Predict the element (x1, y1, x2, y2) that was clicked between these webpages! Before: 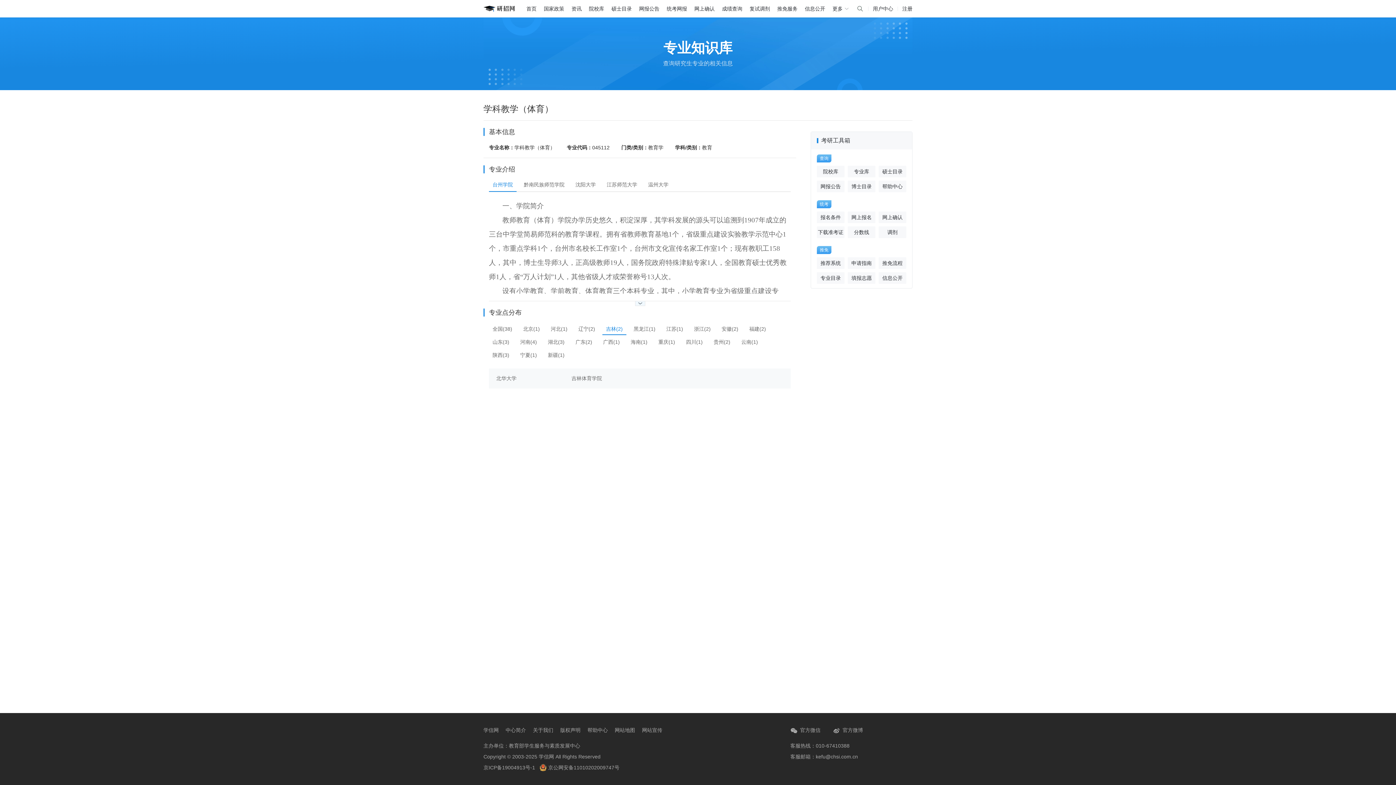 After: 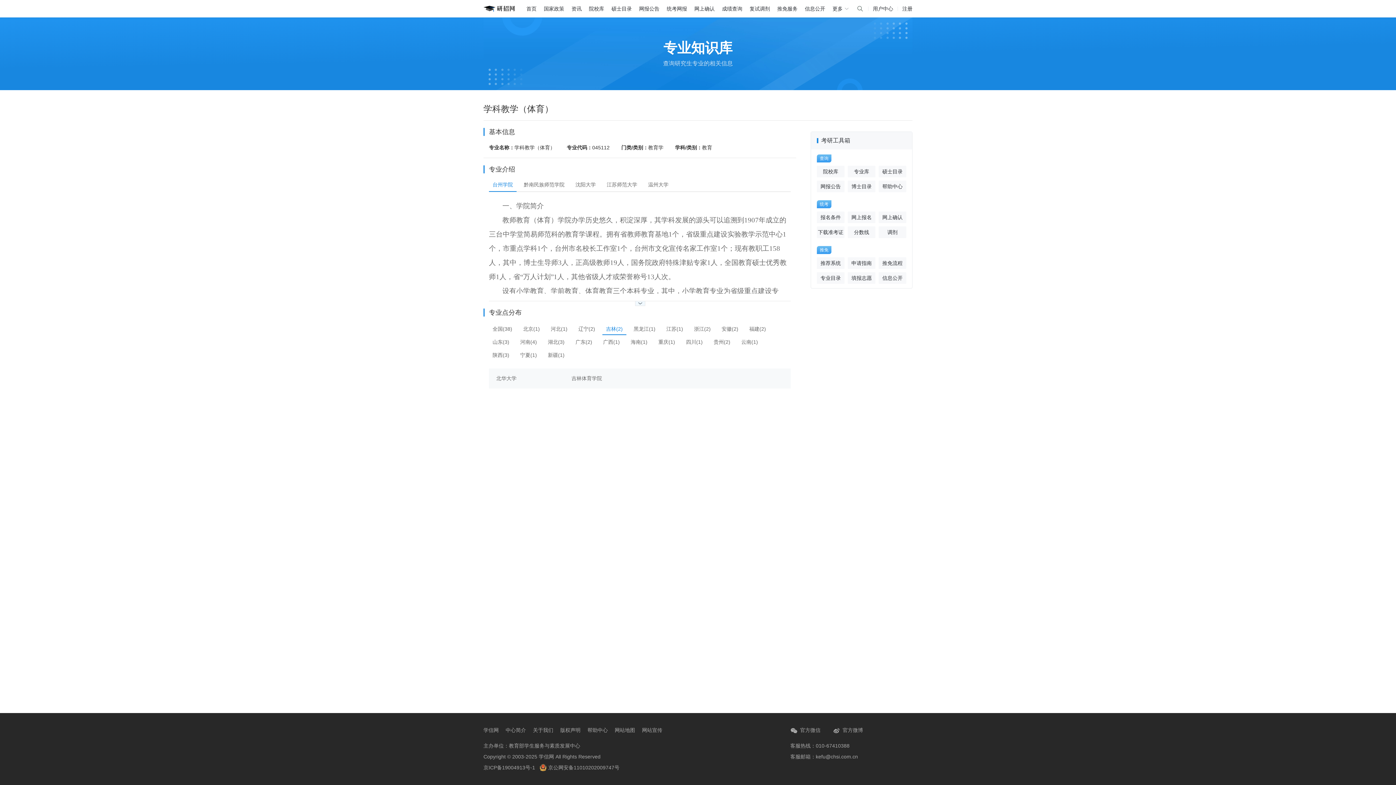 Action: label: 吉林(2) bbox: (602, 324, 626, 334)